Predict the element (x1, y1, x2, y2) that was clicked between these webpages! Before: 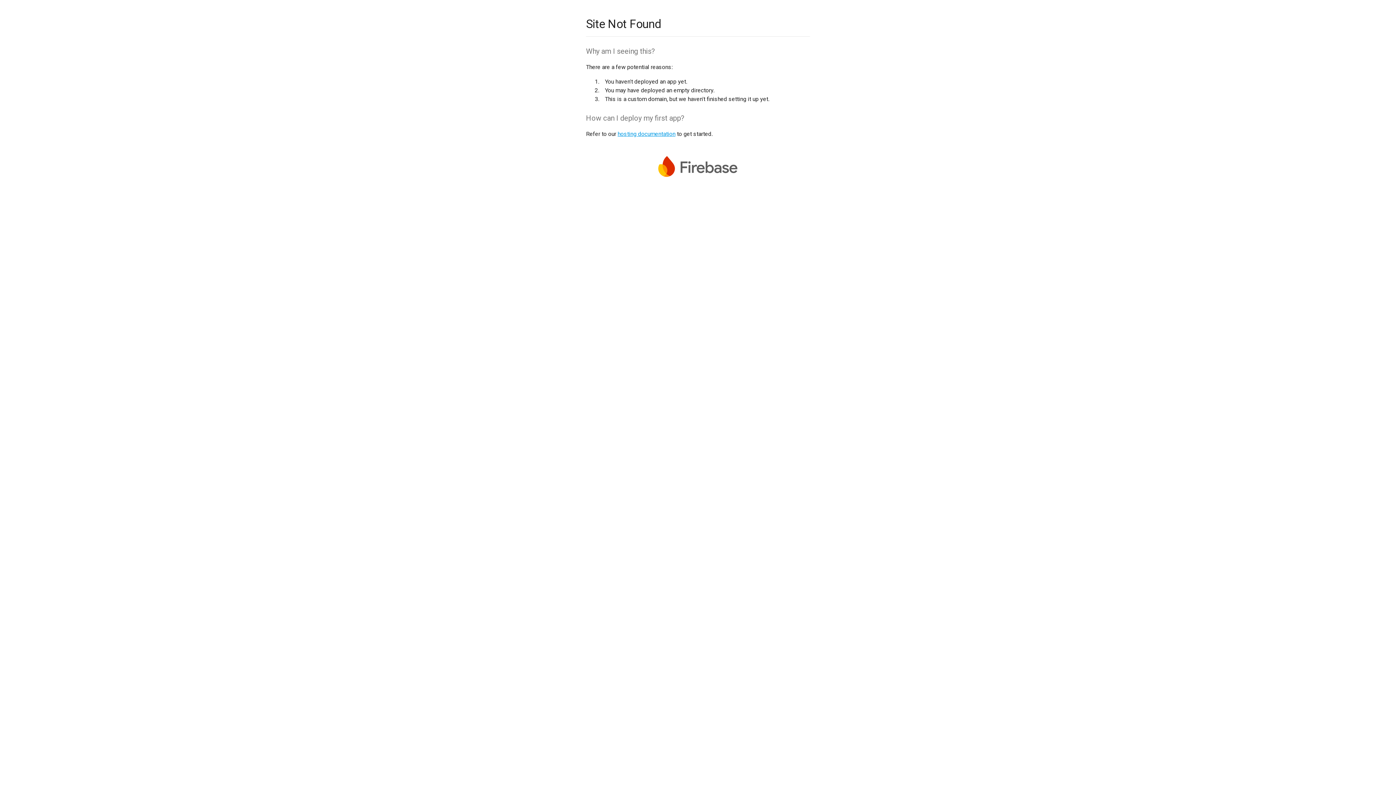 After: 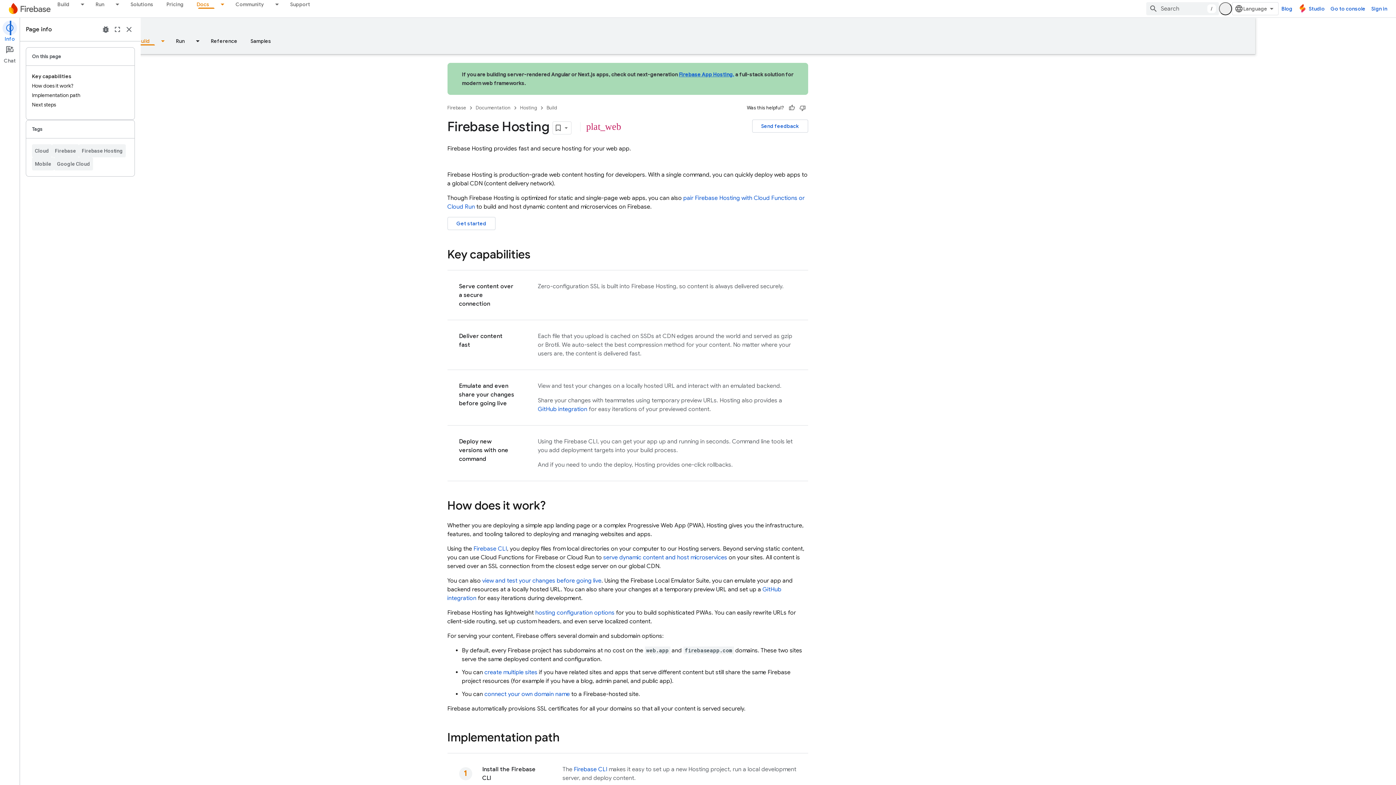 Action: label: hosting documentation bbox: (617, 130, 675, 137)